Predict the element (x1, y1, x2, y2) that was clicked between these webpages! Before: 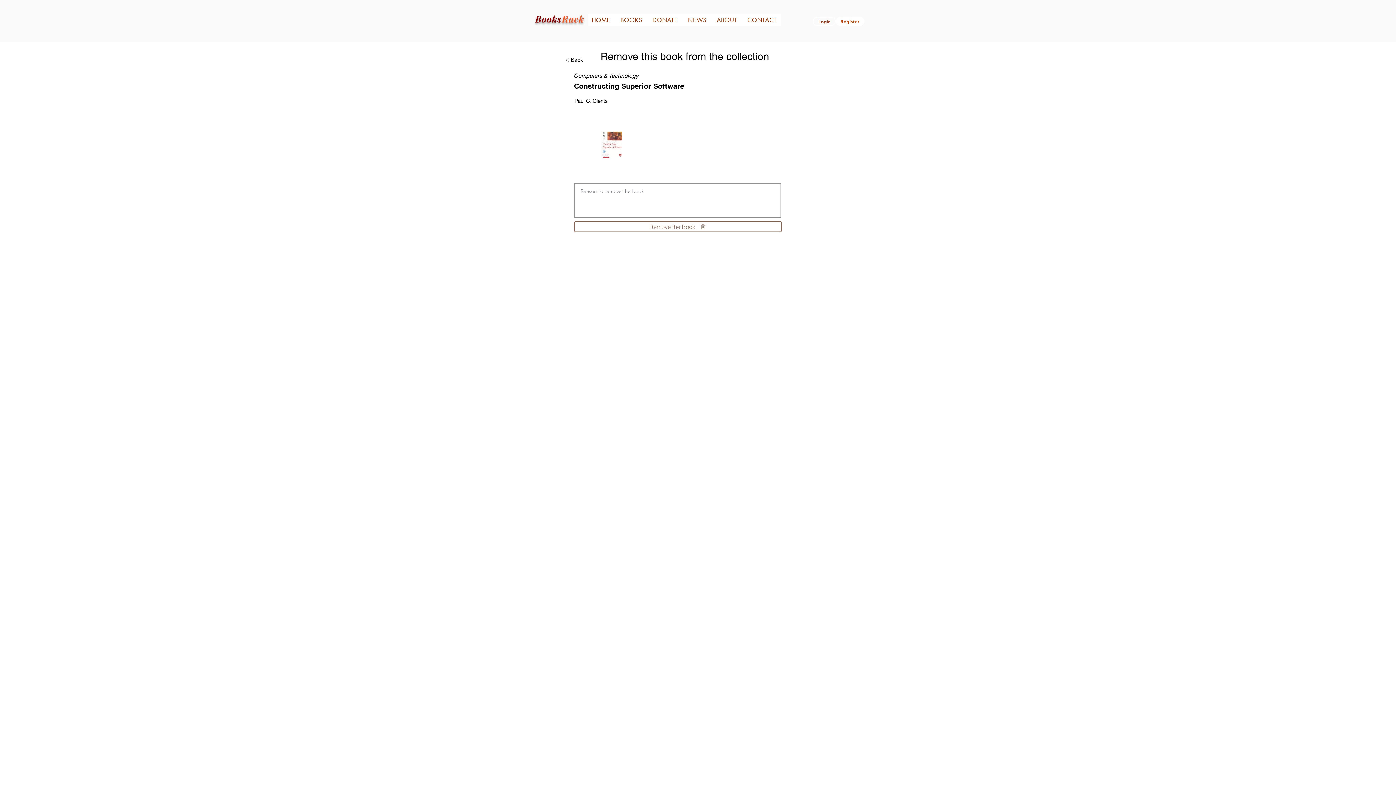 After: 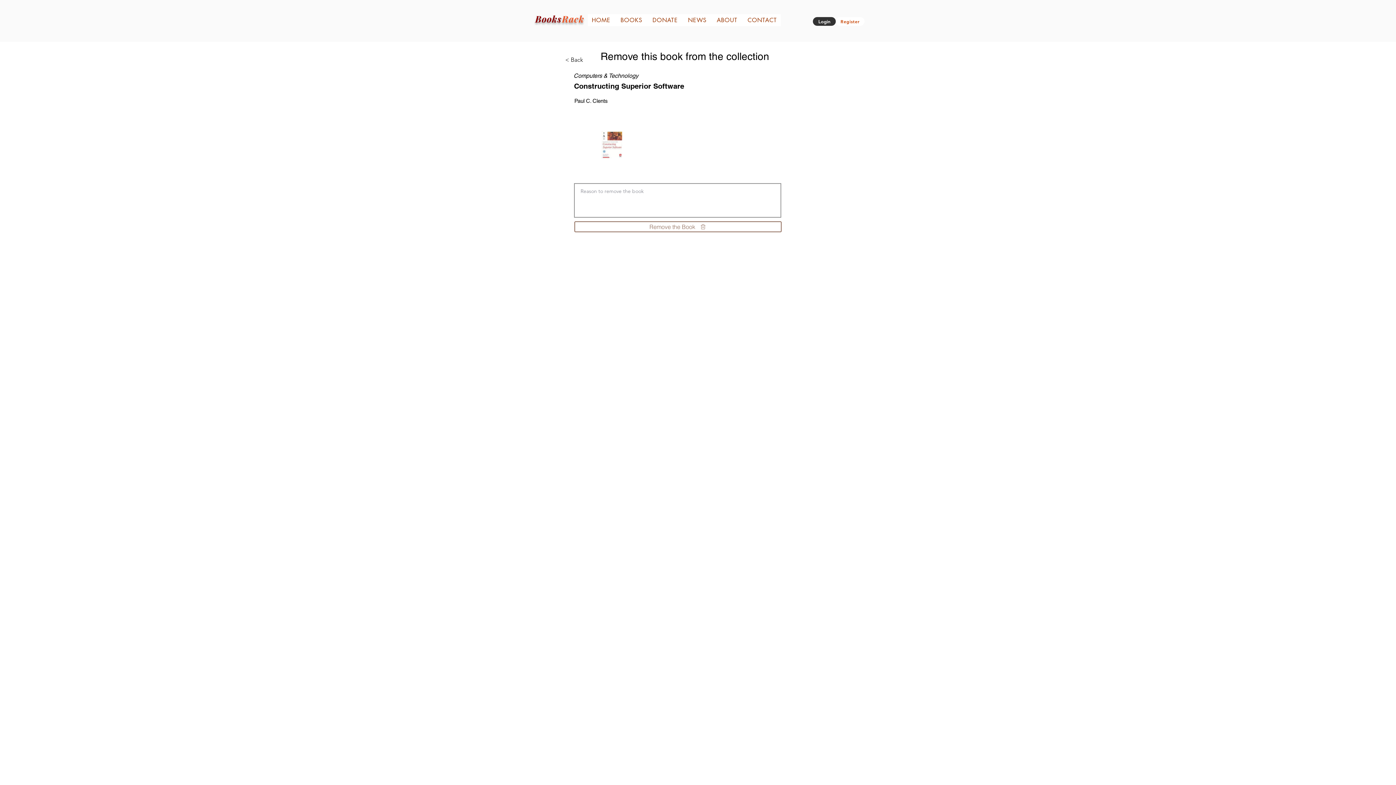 Action: bbox: (813, 17, 836, 25) label: Login